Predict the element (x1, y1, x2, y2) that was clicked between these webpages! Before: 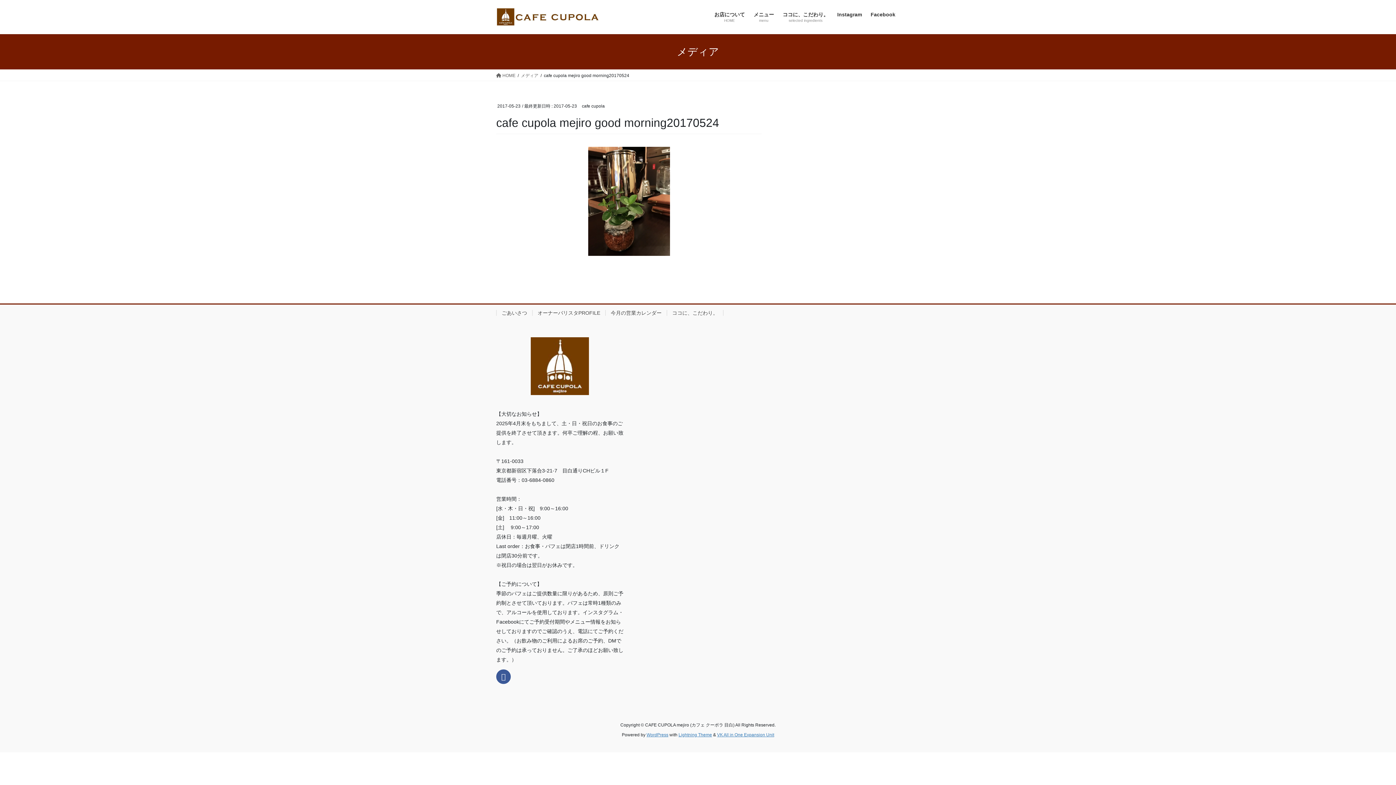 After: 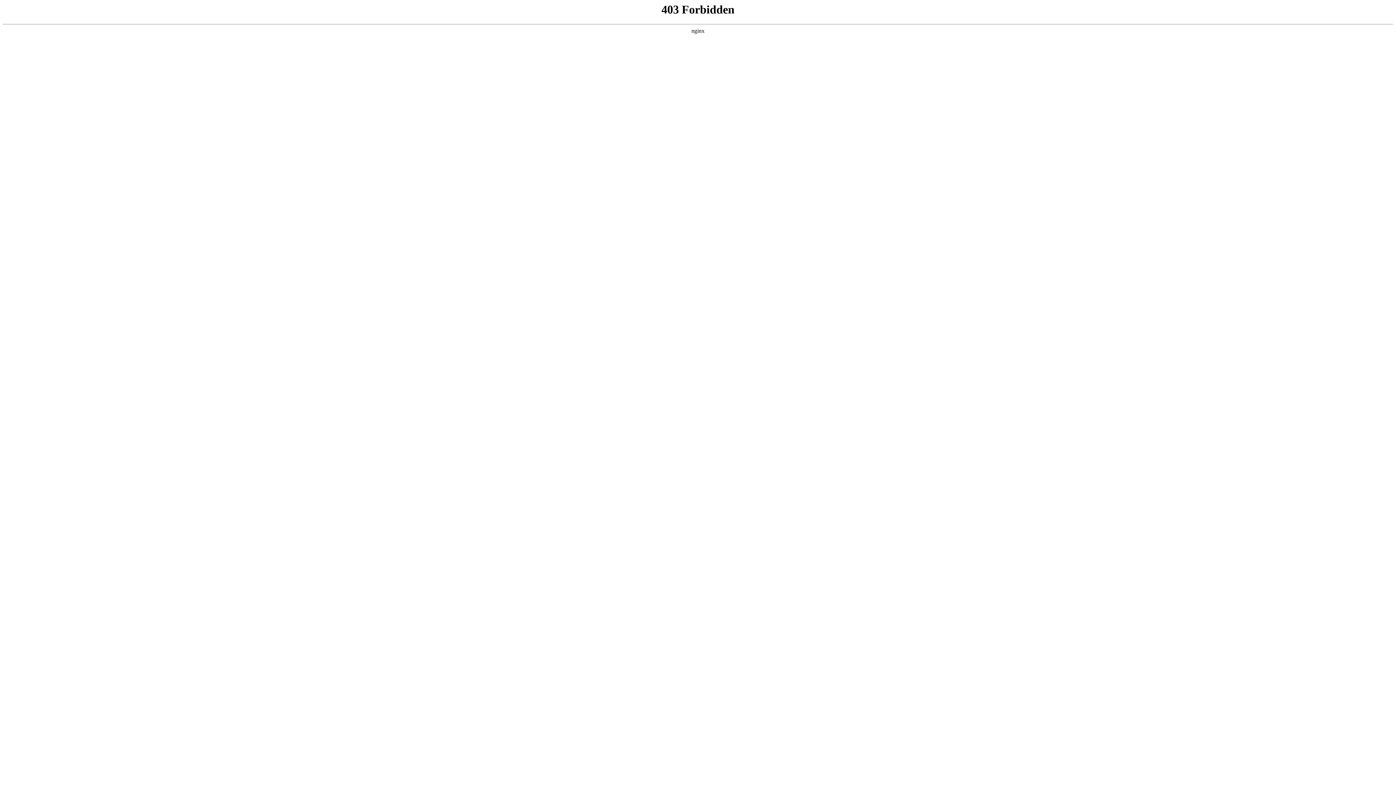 Action: bbox: (646, 732, 668, 737) label: WordPress